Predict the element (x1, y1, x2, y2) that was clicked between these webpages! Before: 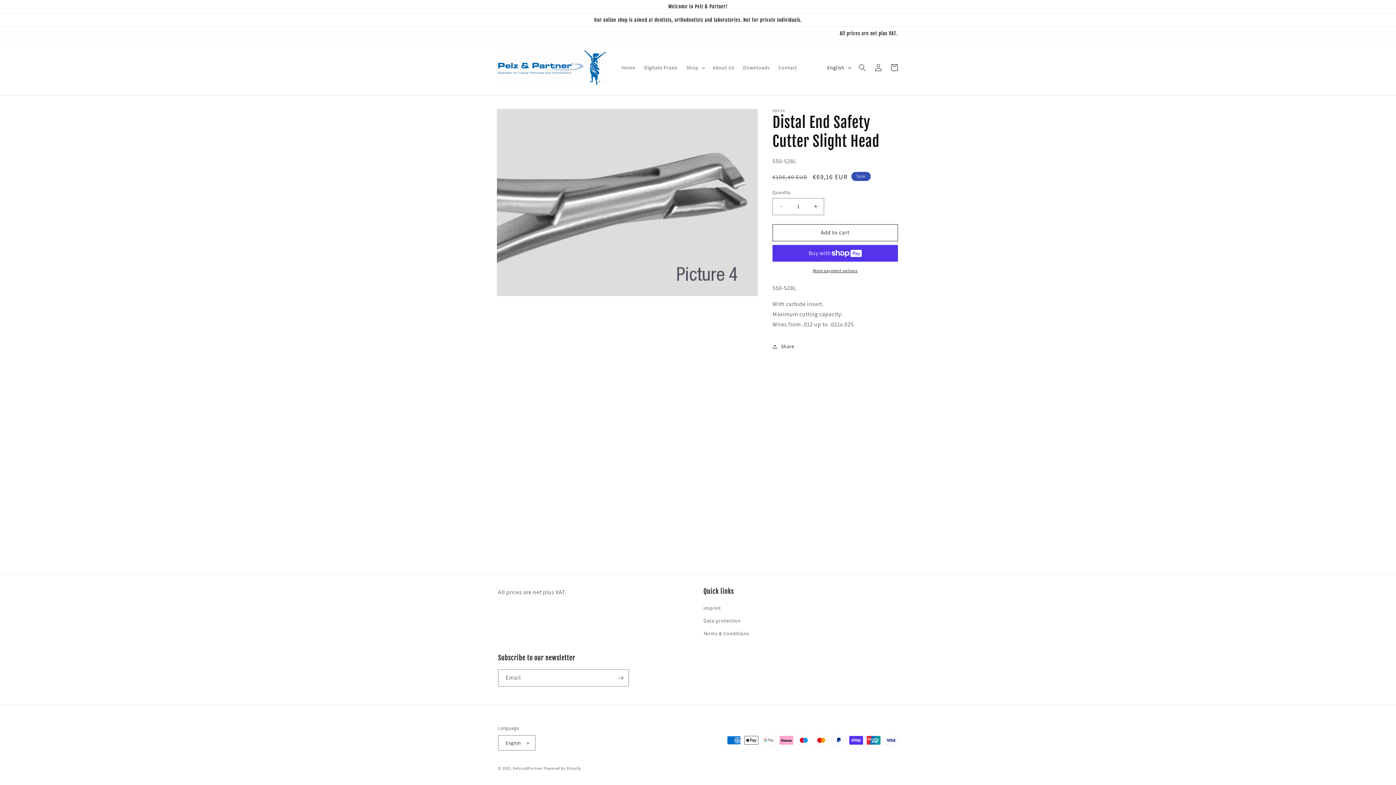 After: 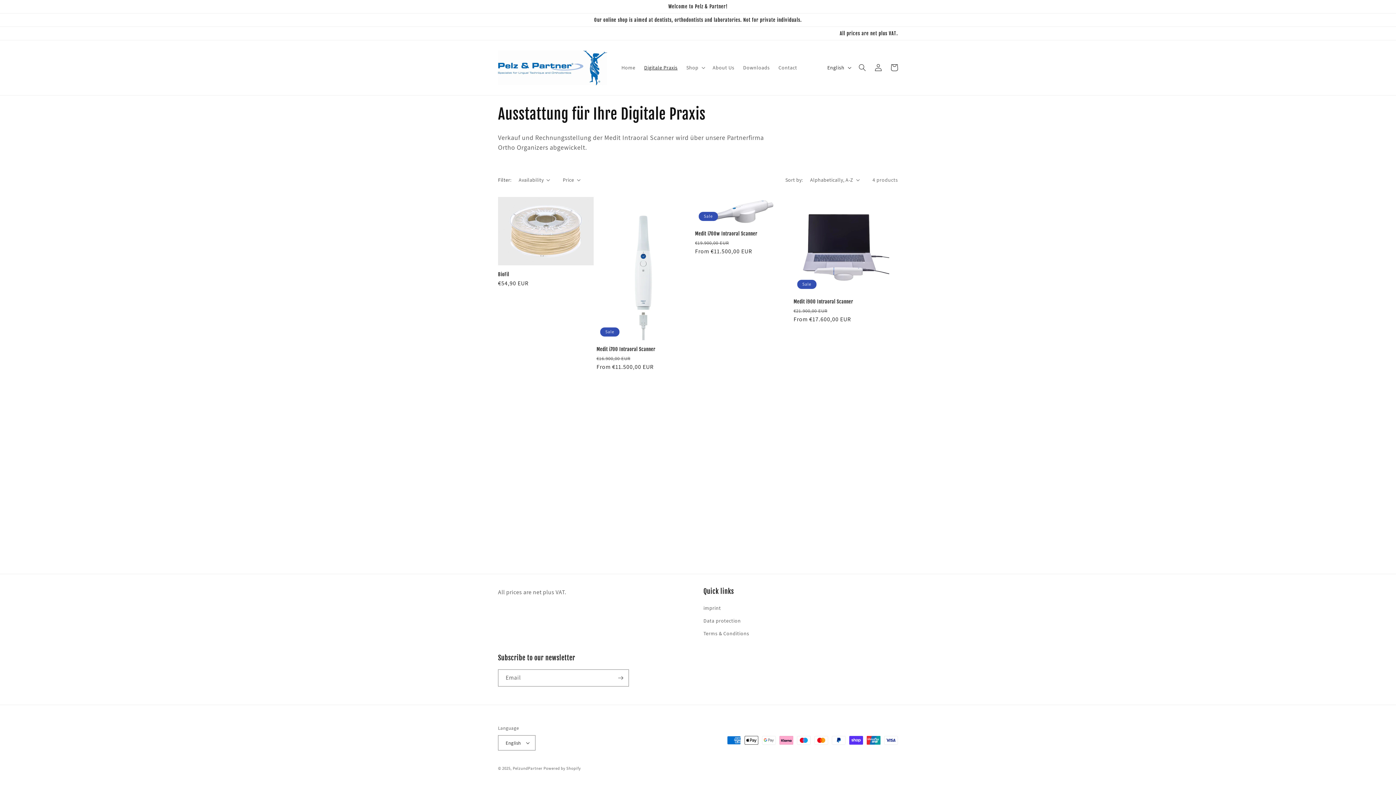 Action: bbox: (639, 60, 682, 75) label: Digitale Praxis